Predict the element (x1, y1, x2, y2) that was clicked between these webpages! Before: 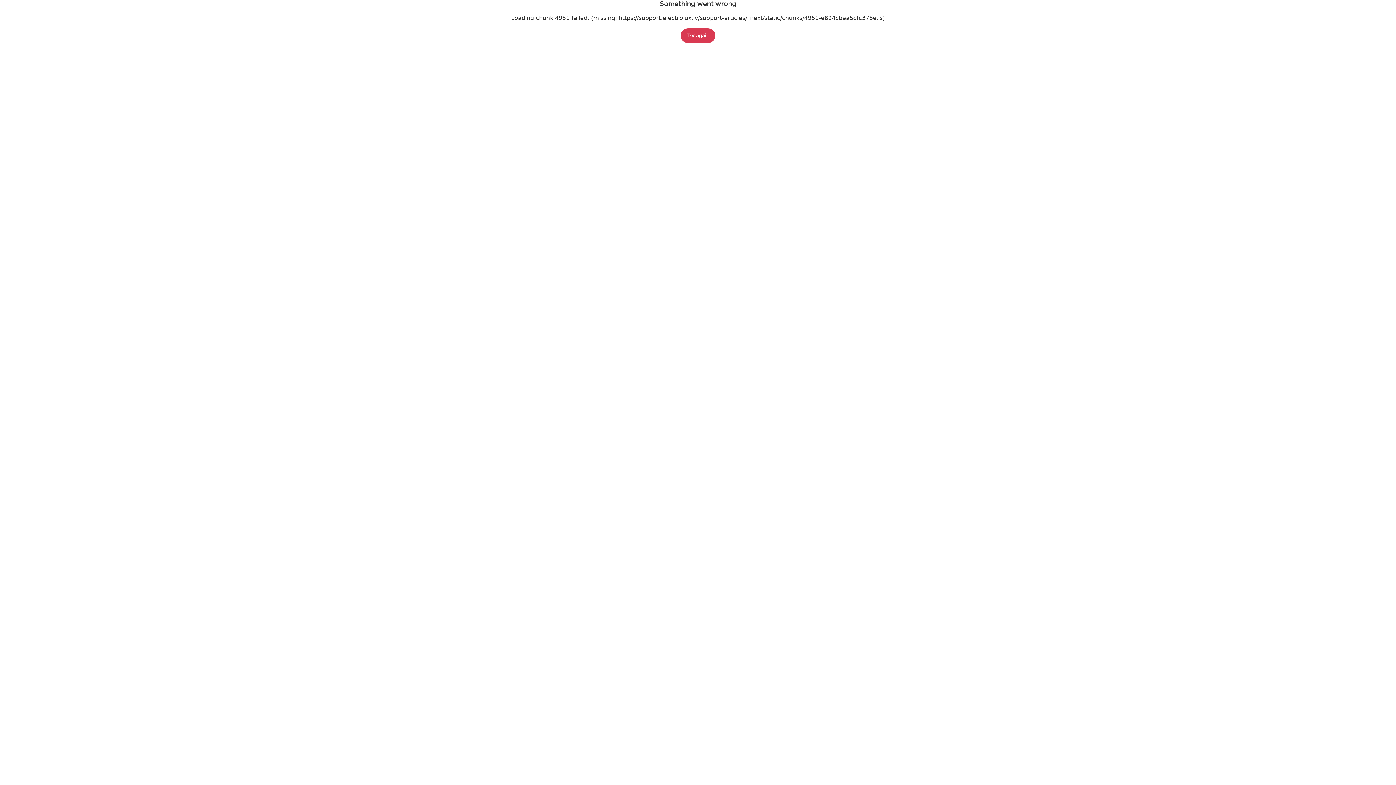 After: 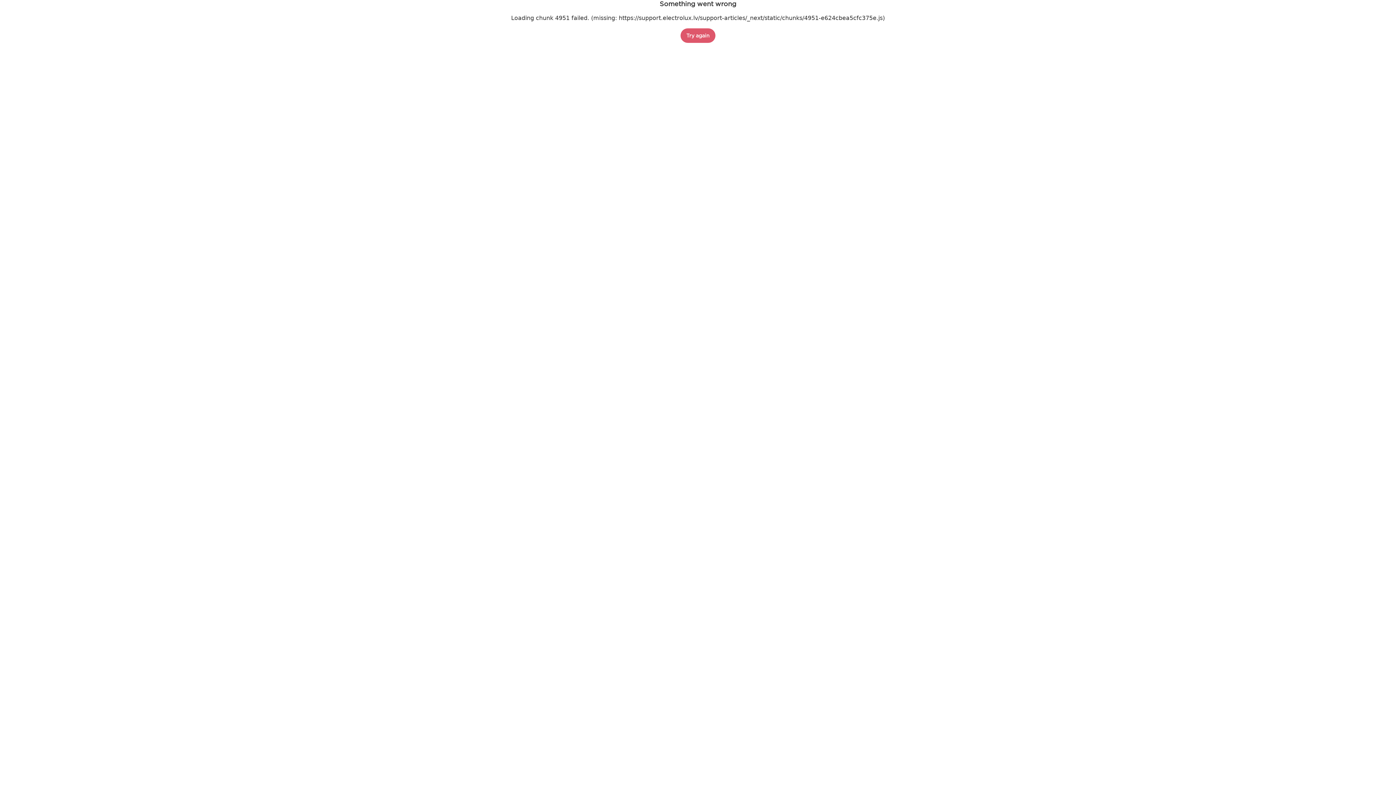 Action: bbox: (680, 28, 715, 42) label: Try again